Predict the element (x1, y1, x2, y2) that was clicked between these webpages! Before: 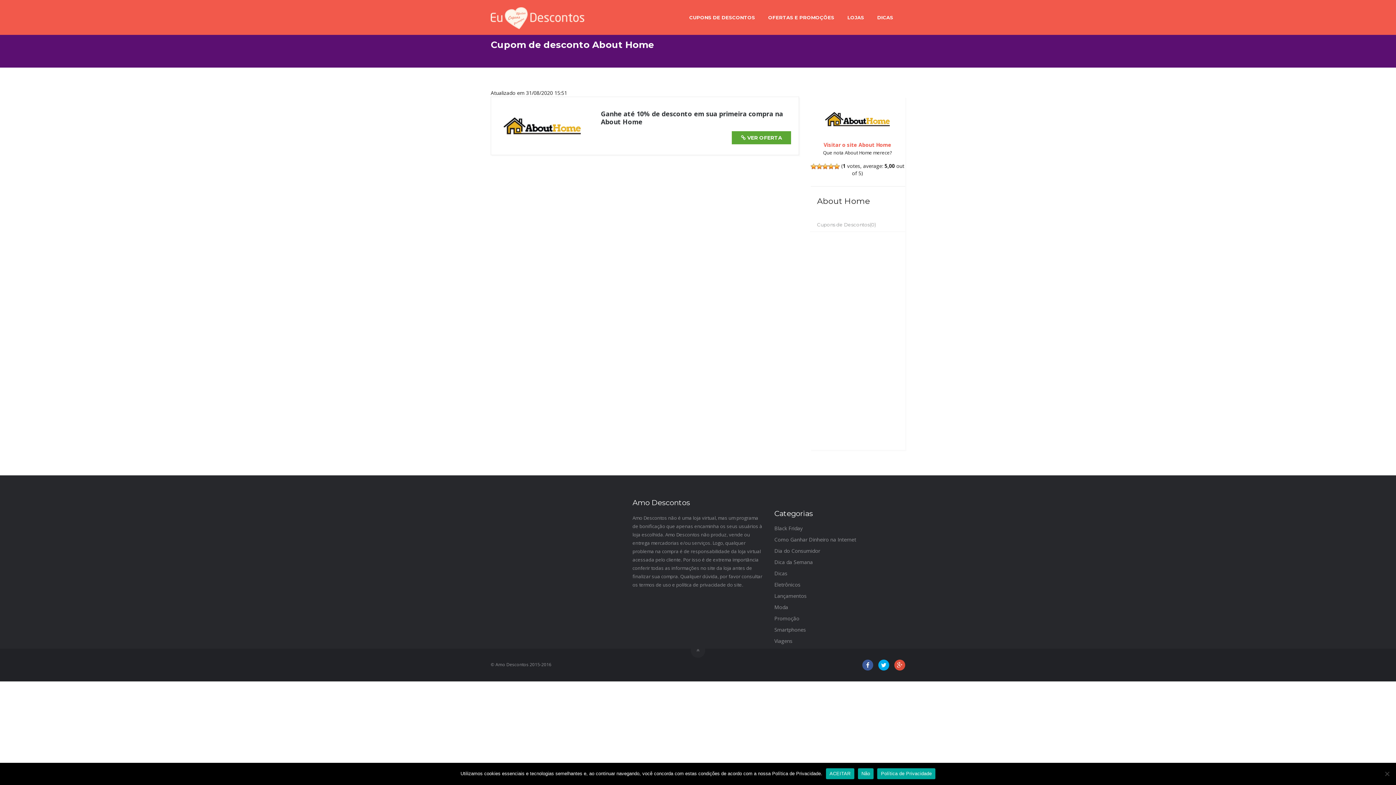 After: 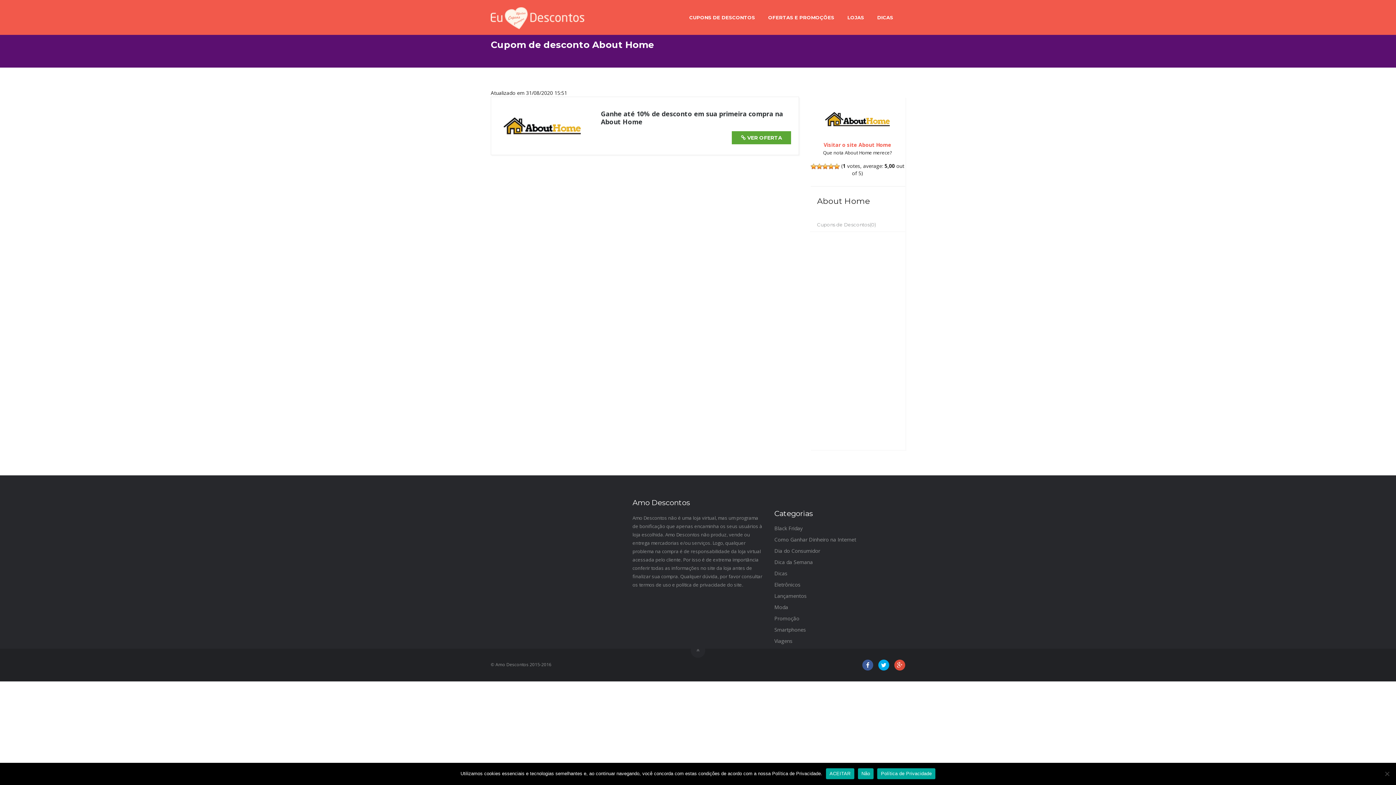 Action: bbox: (824, 111, 890, 126)